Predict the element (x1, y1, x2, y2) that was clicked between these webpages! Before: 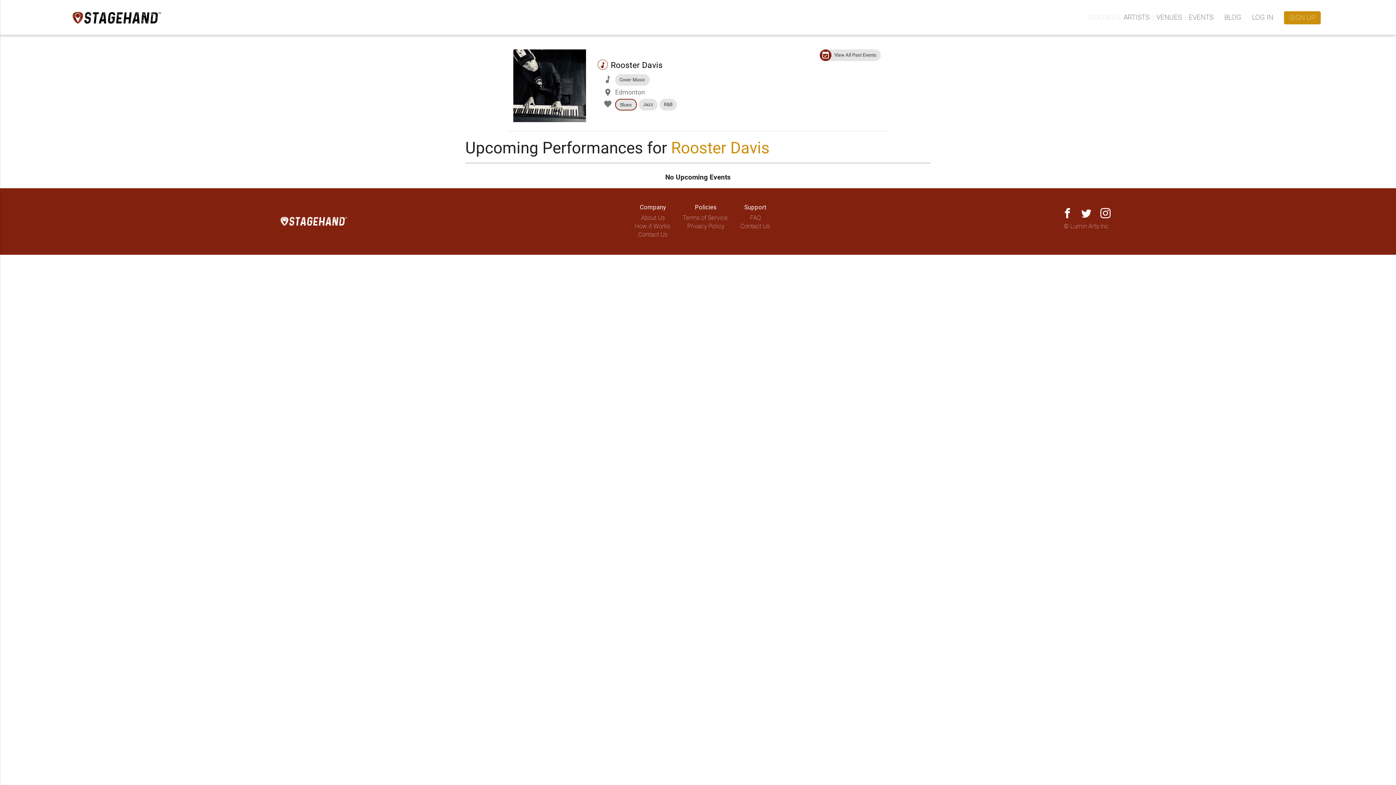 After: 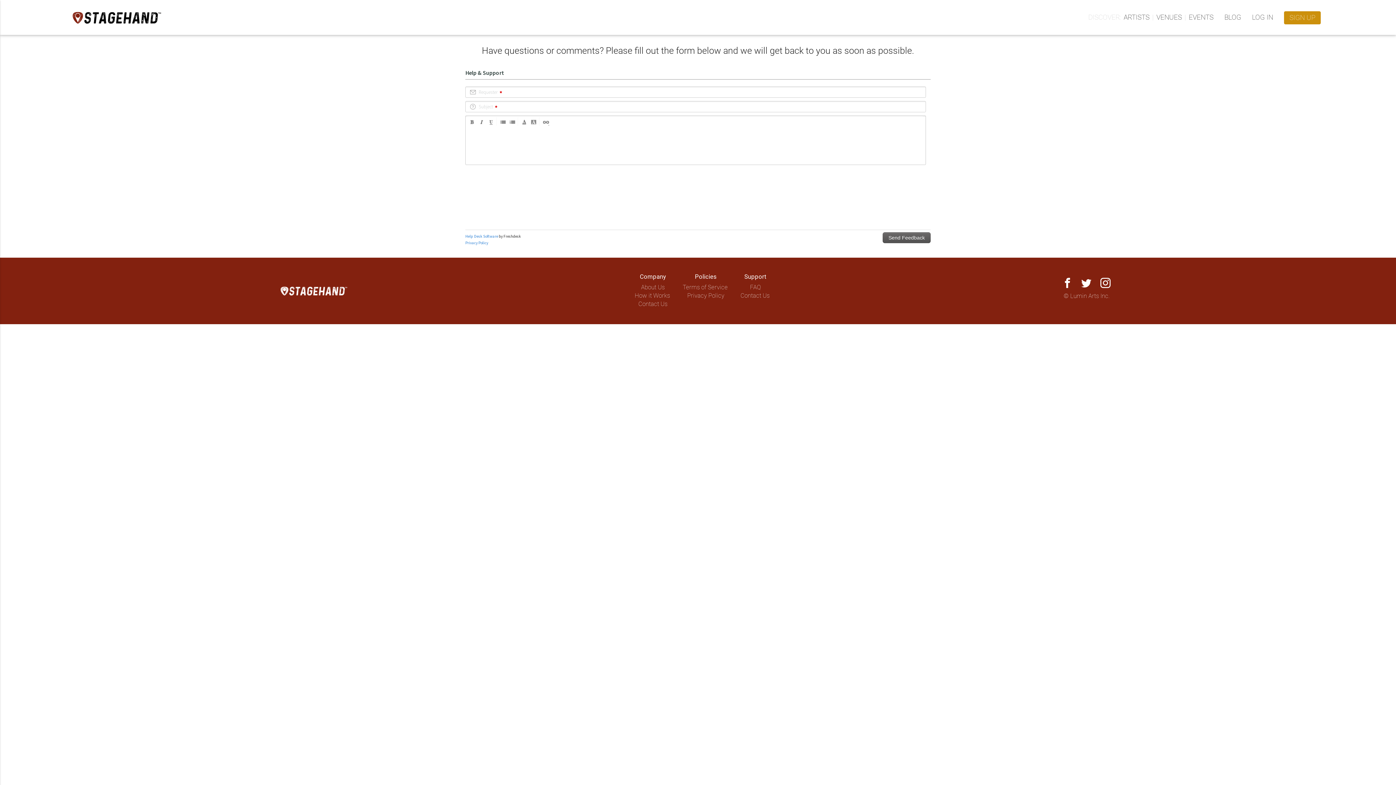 Action: label: Contact Us bbox: (638, 231, 667, 238)